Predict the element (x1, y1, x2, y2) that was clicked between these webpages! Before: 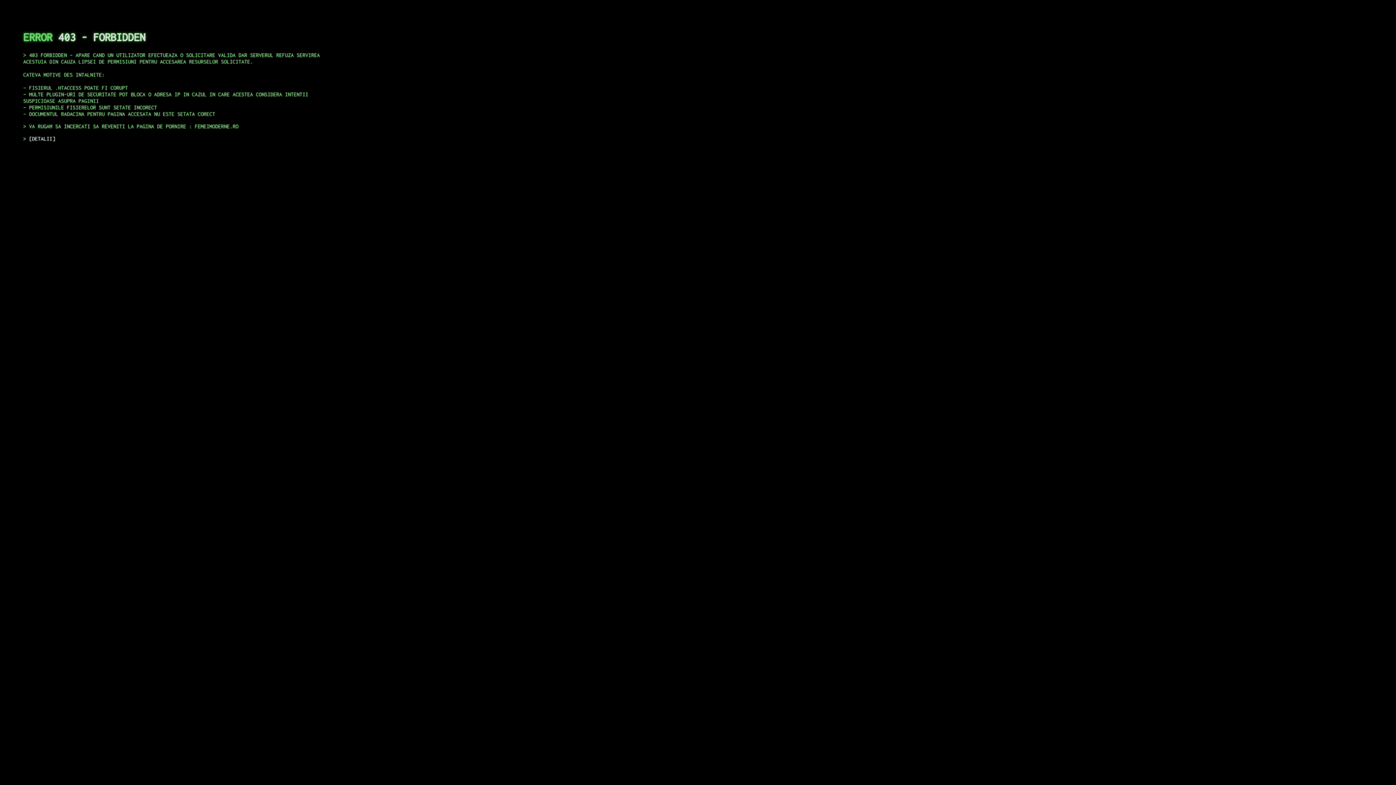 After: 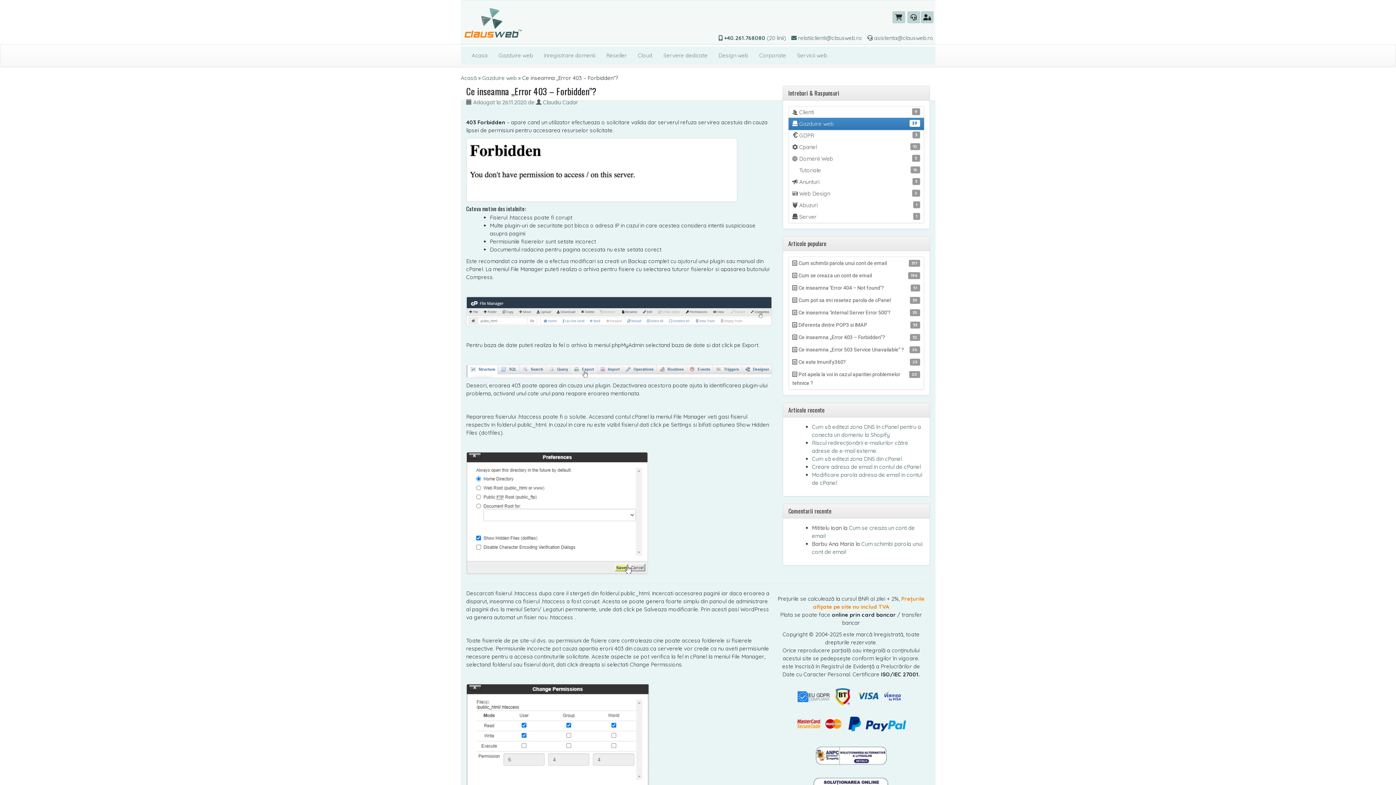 Action: bbox: (29, 135, 55, 141) label: DETALII